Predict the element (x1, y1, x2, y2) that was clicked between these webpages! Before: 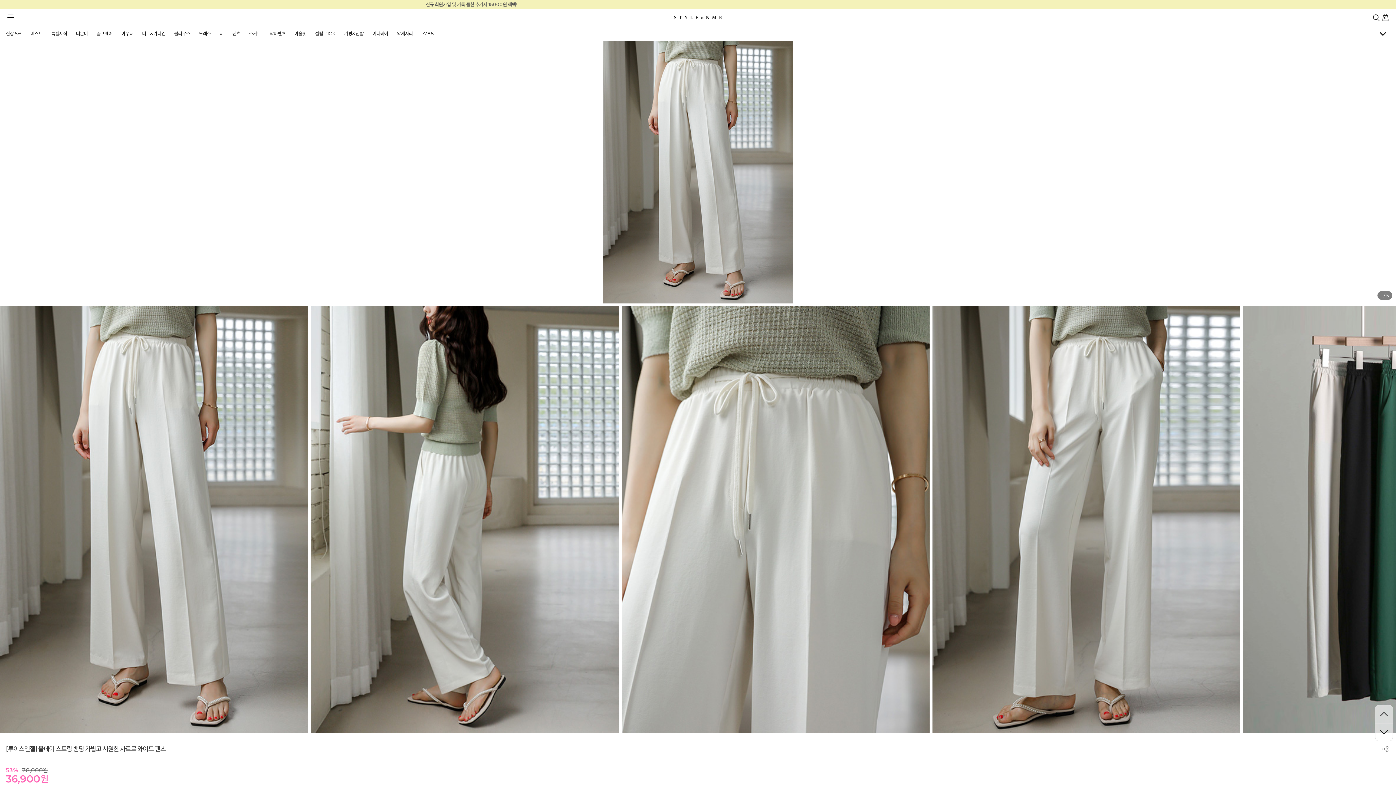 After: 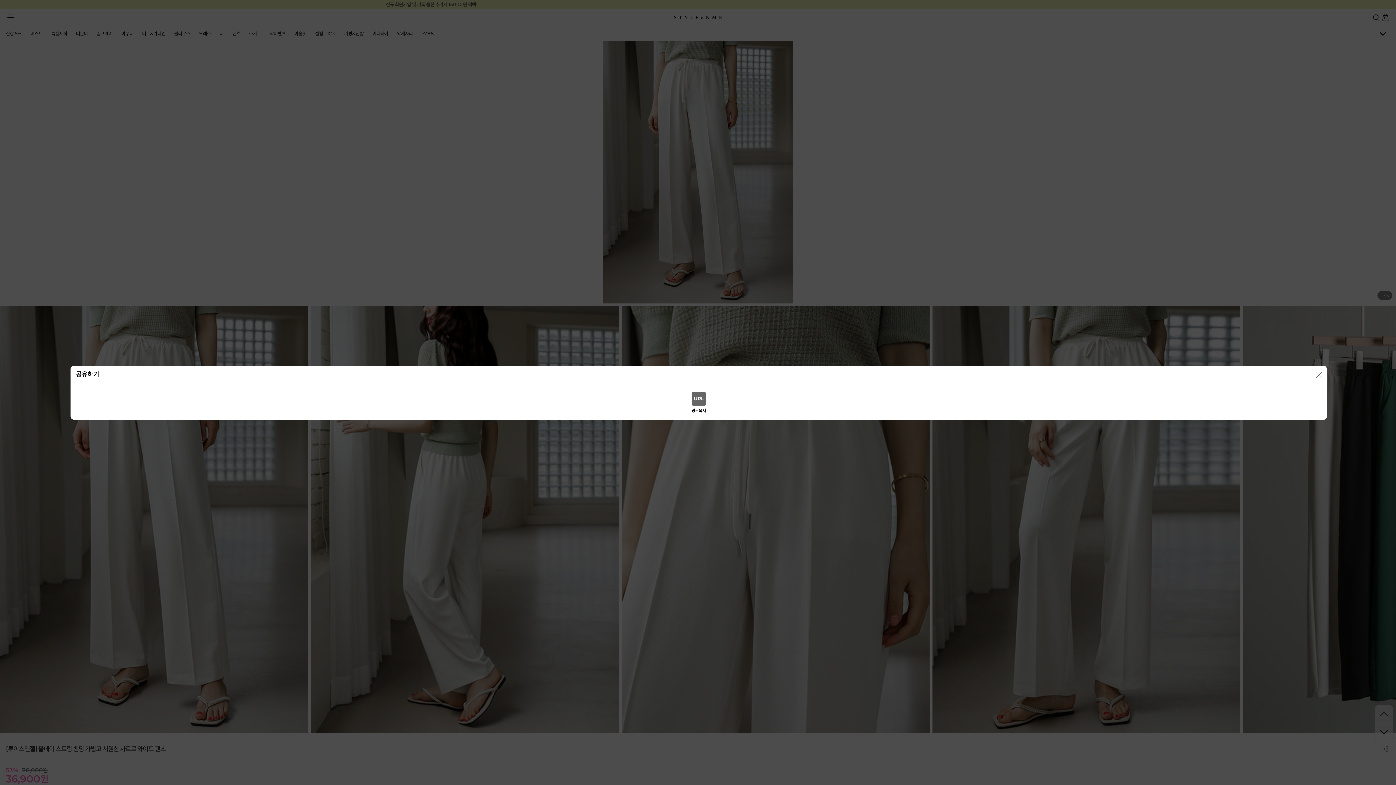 Action: bbox: (1381, 744, 1390, 749)